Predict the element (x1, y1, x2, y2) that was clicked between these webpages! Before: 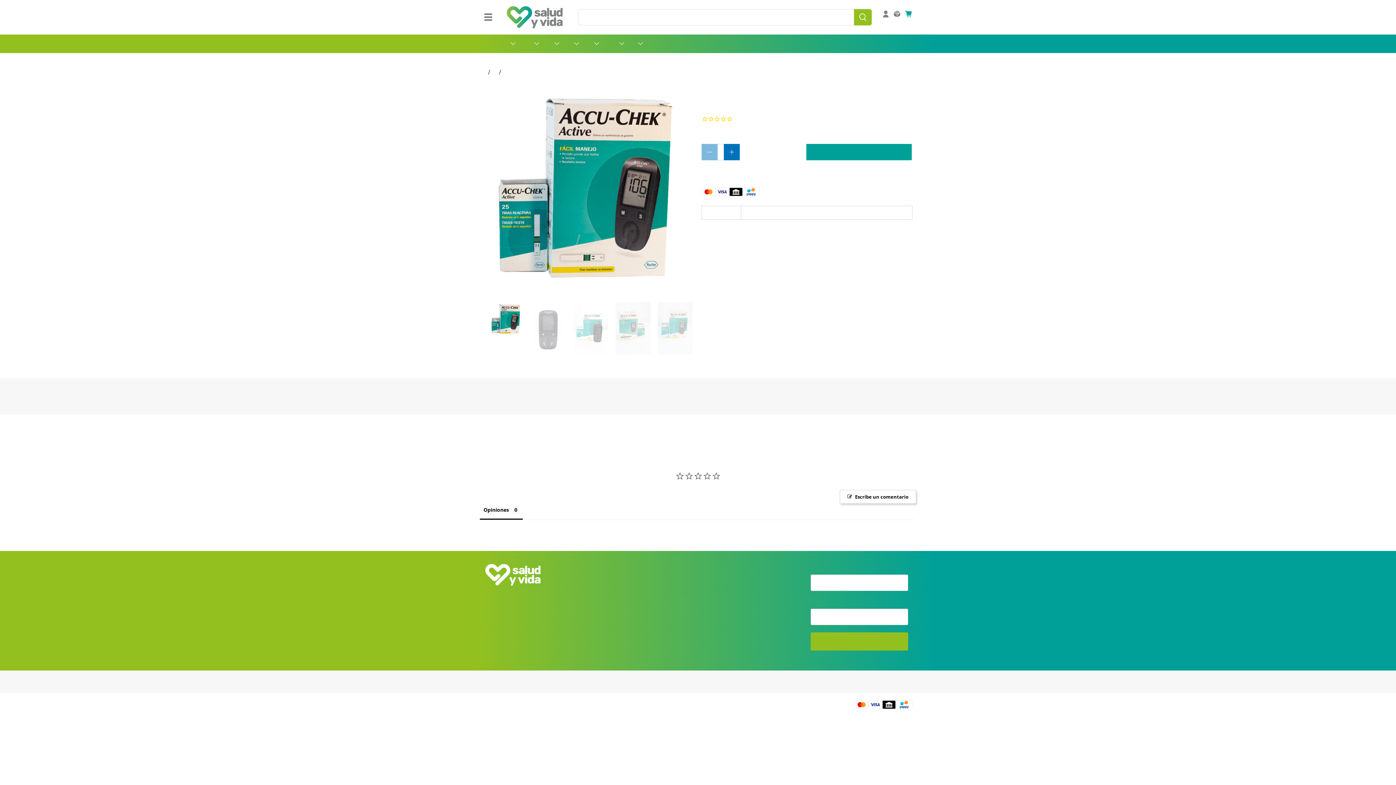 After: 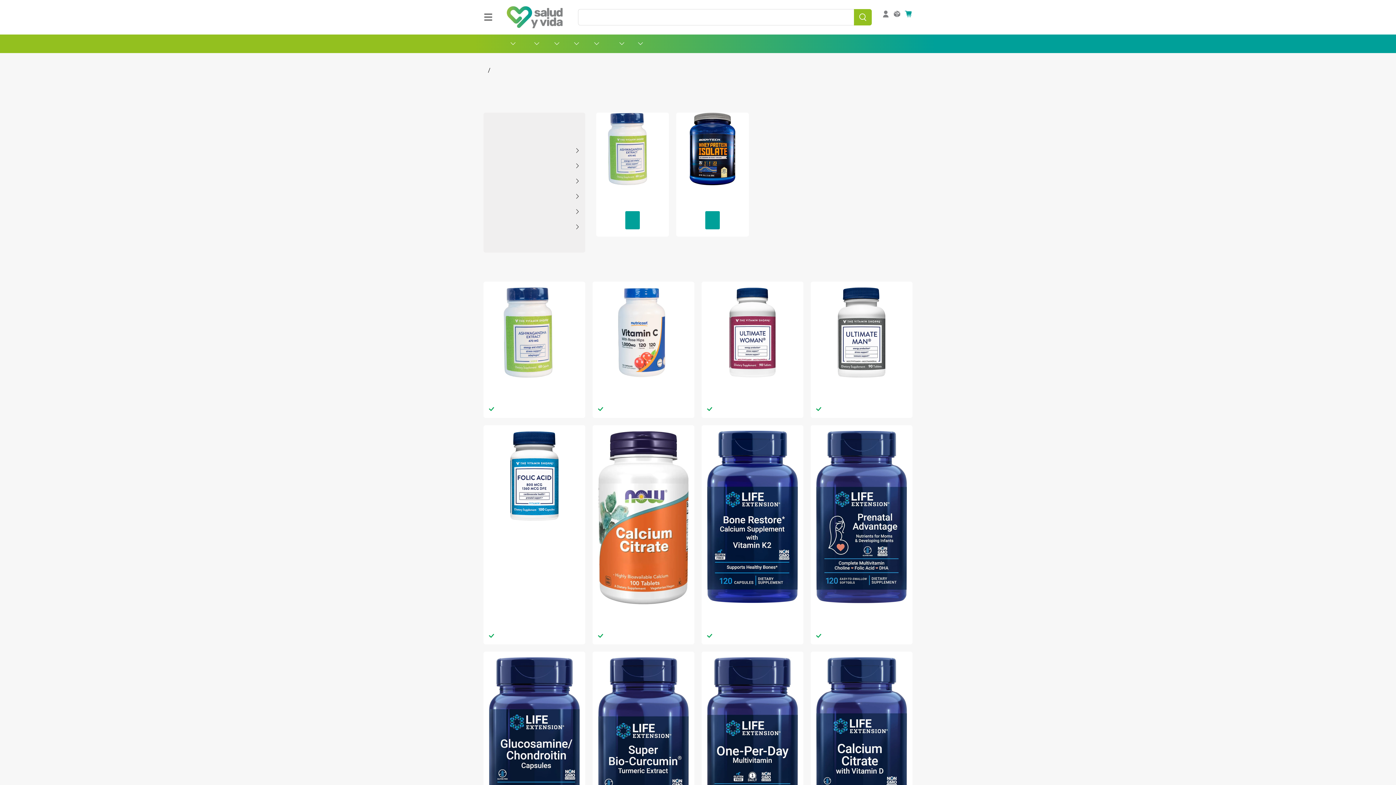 Action: label: Vitaminas y Suplementos bbox: (604, 34, 630, 52)